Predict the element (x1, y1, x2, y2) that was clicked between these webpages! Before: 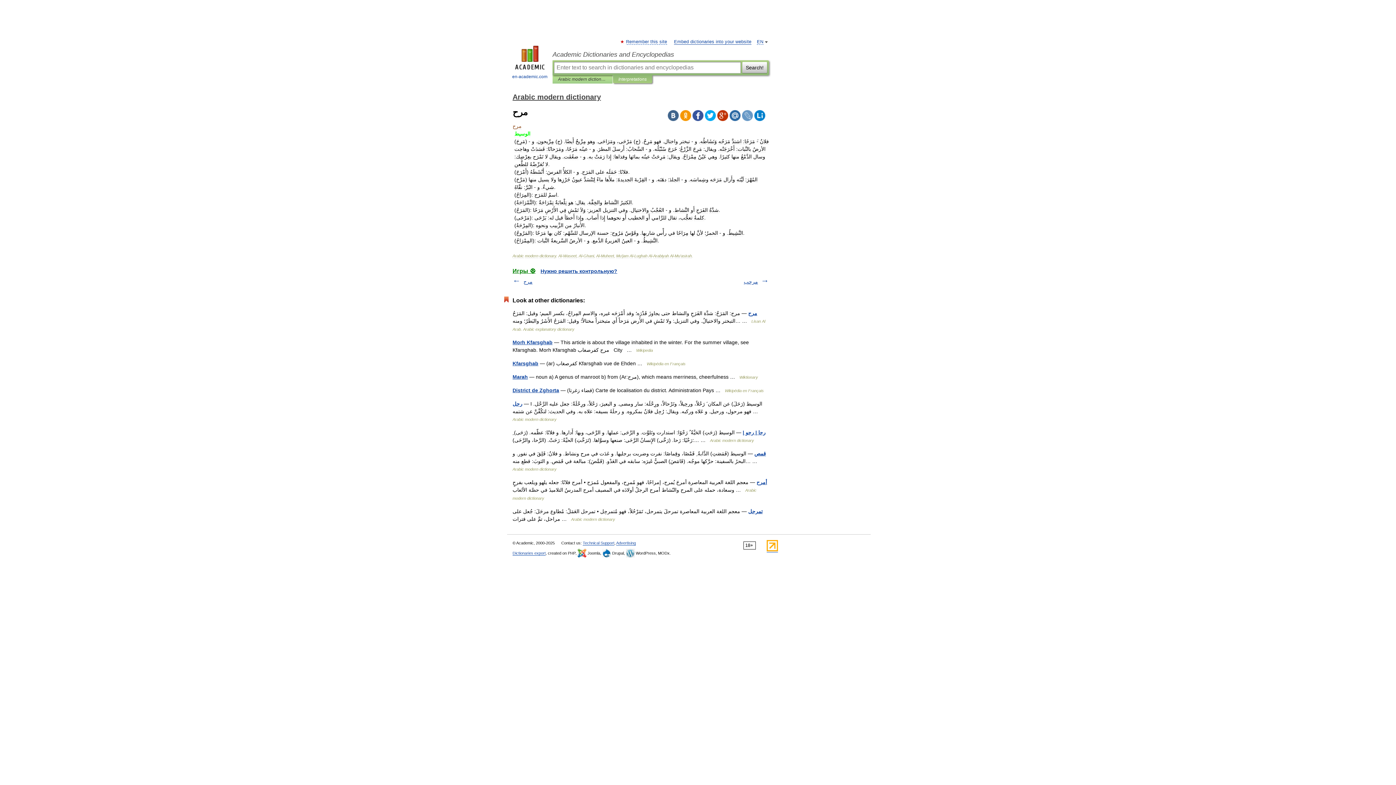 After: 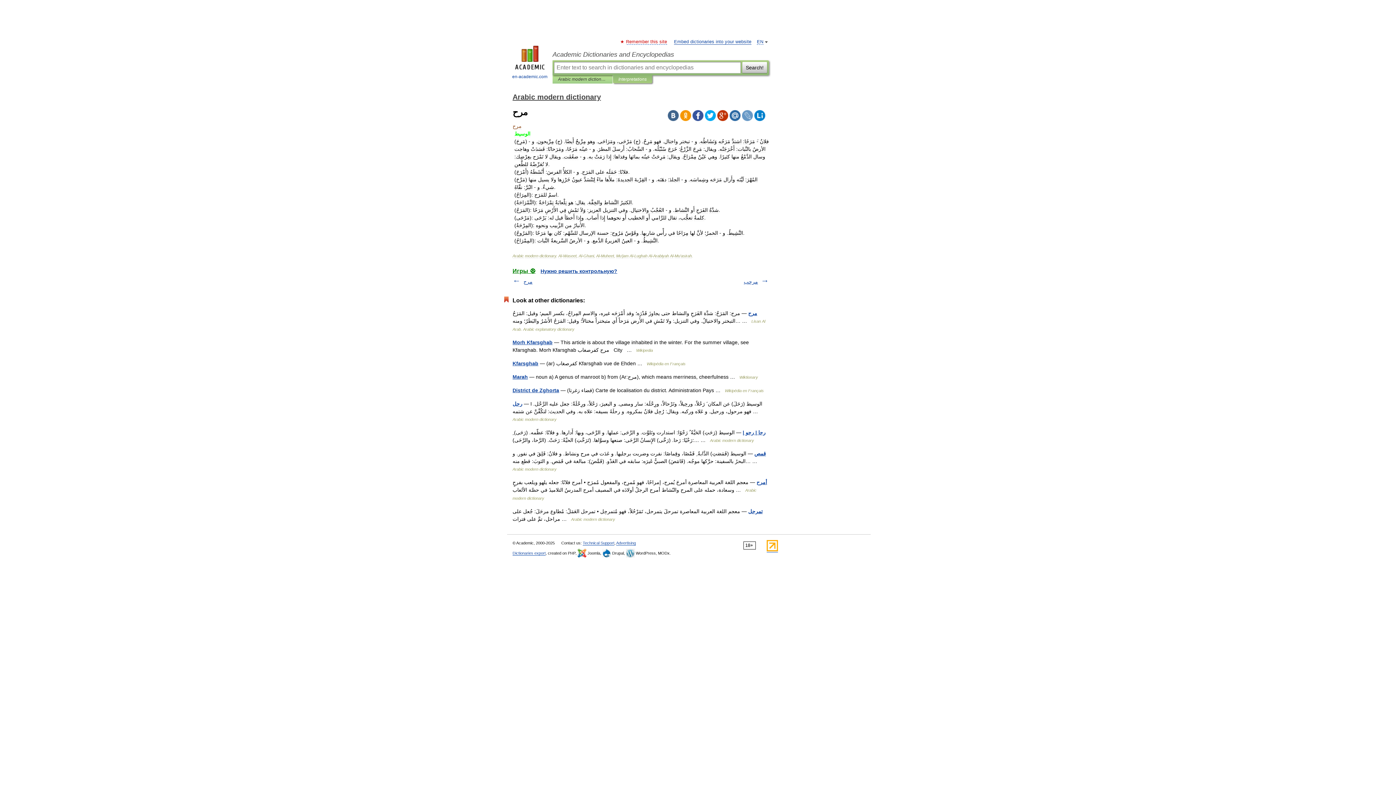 Action: label: Remember this site bbox: (626, 39, 667, 44)